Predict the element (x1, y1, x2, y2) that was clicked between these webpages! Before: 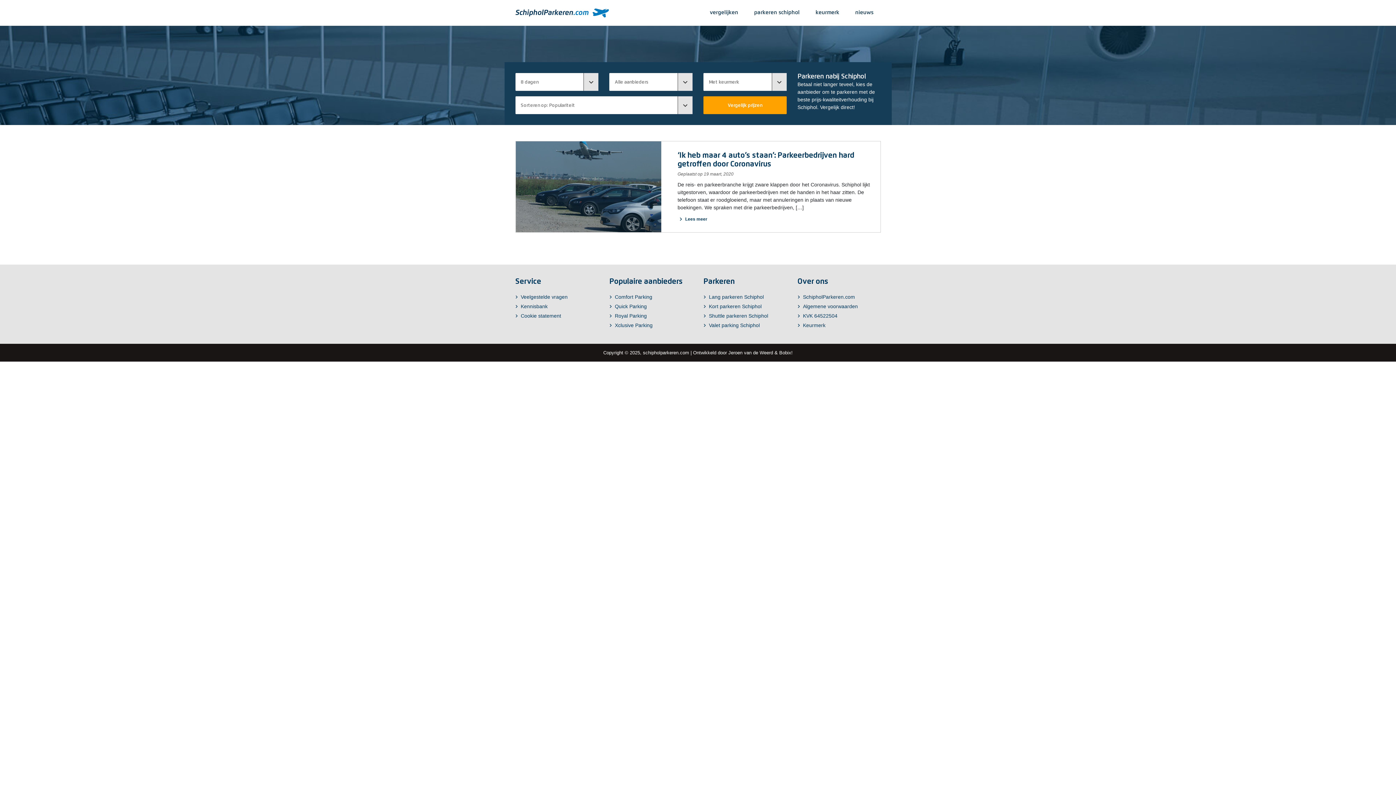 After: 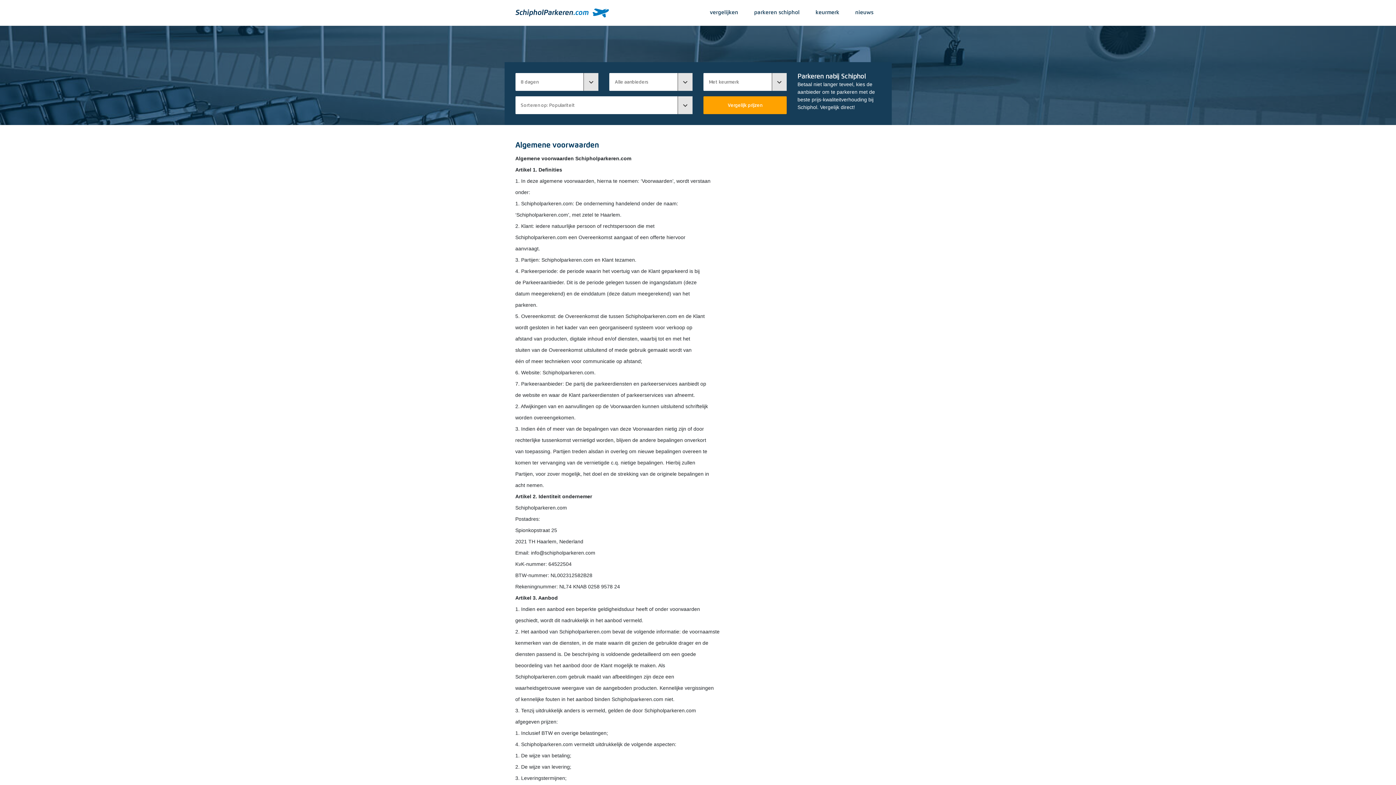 Action: bbox: (797, 303, 858, 309) label: Algemene voorwaarden